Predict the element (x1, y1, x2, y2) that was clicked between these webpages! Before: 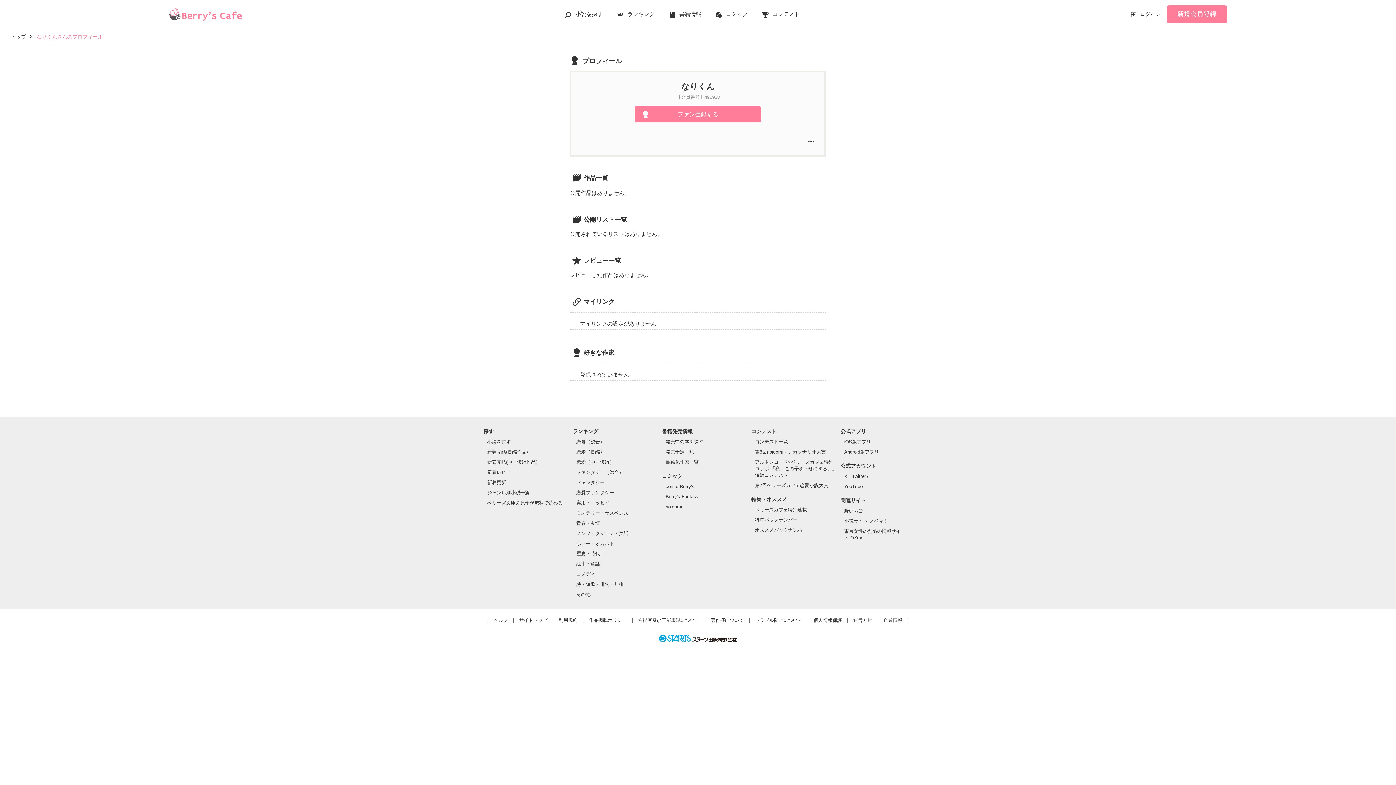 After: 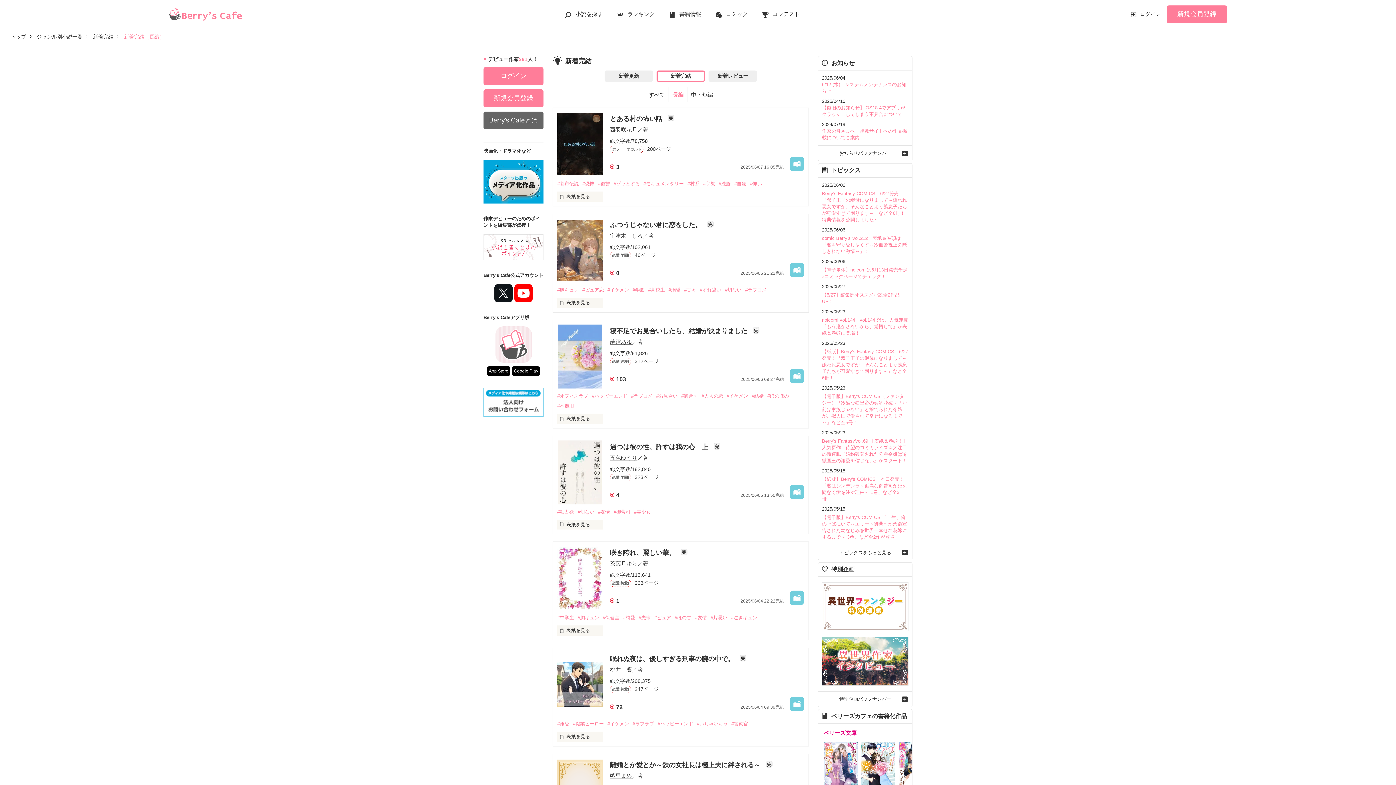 Action: bbox: (487, 449, 527, 454) label: 新着完結(長編作品)